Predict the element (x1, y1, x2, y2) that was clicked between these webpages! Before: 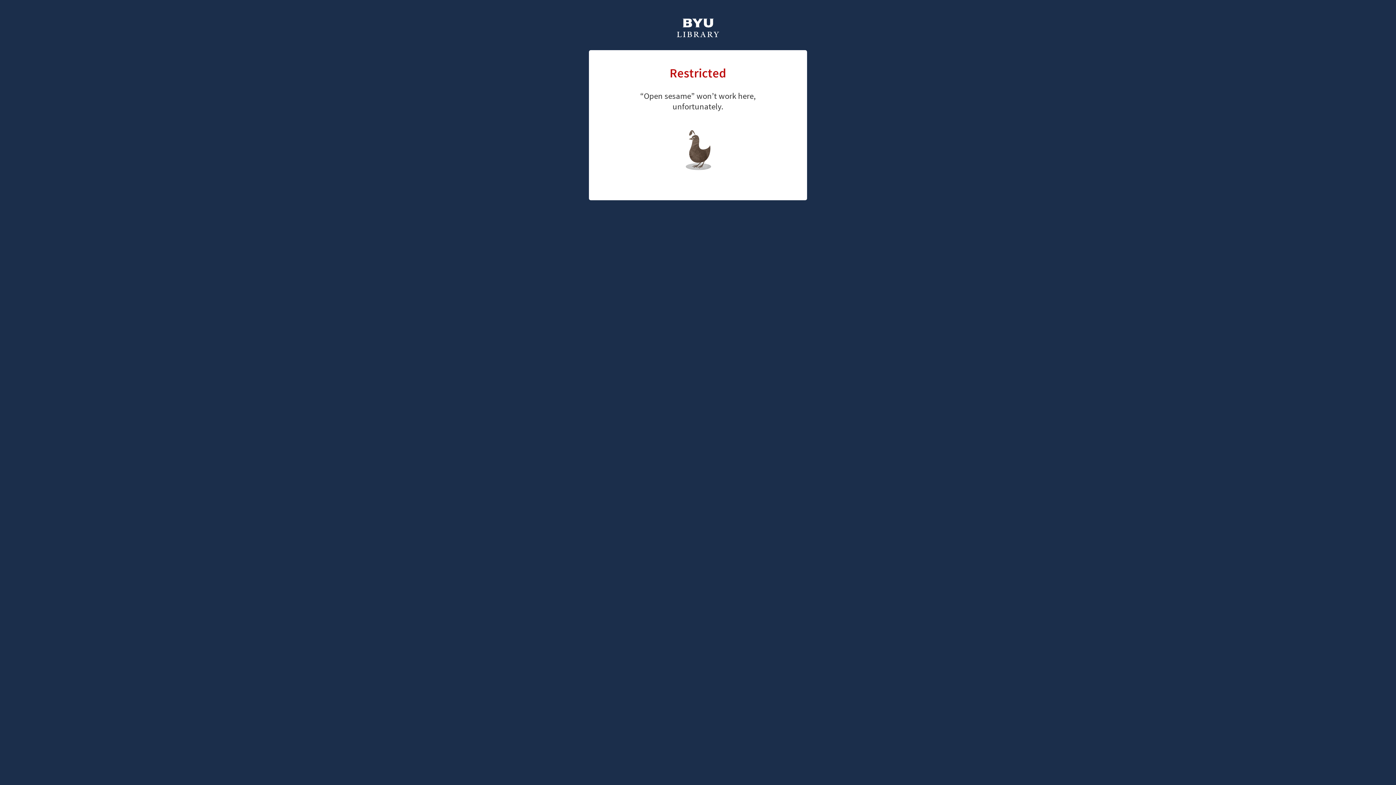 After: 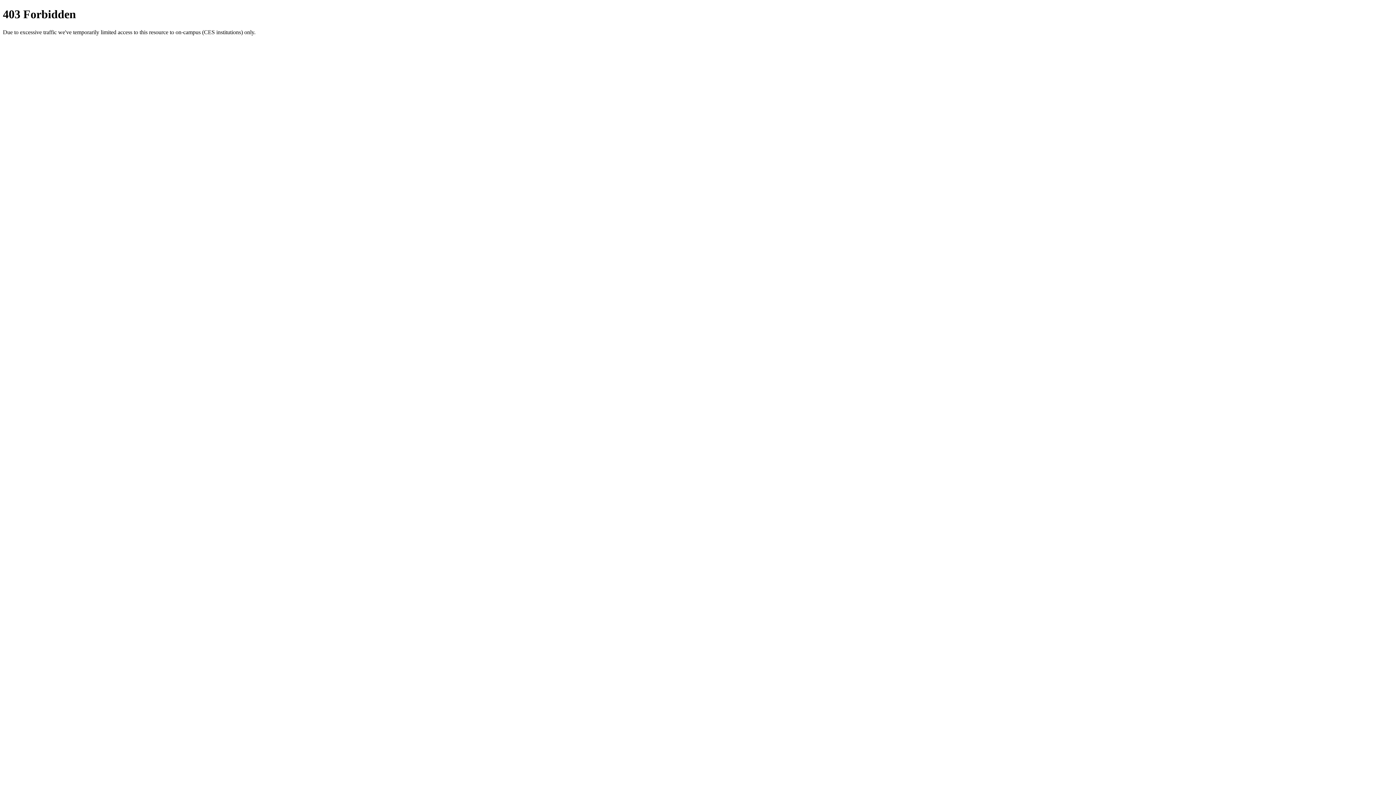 Action: bbox: (676, 18, 720, 39)